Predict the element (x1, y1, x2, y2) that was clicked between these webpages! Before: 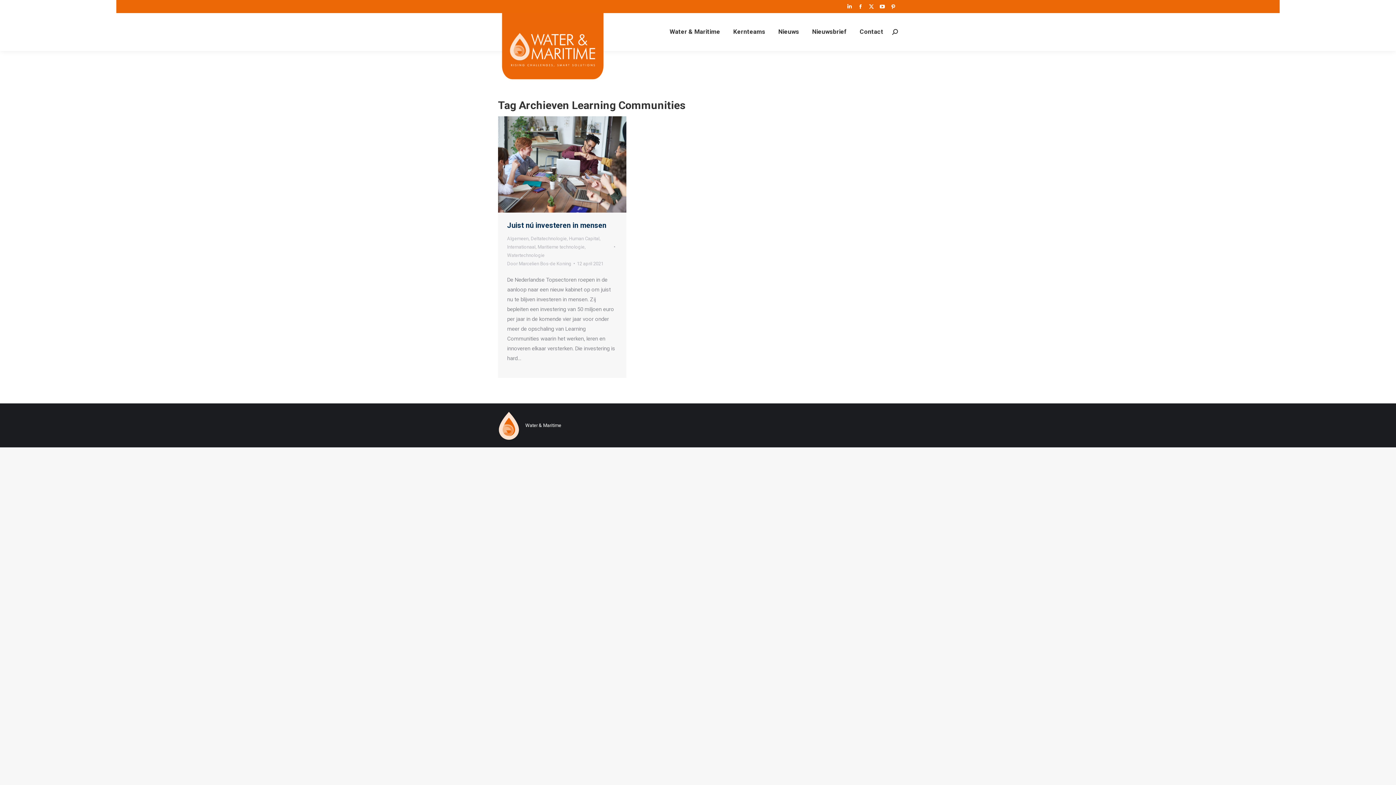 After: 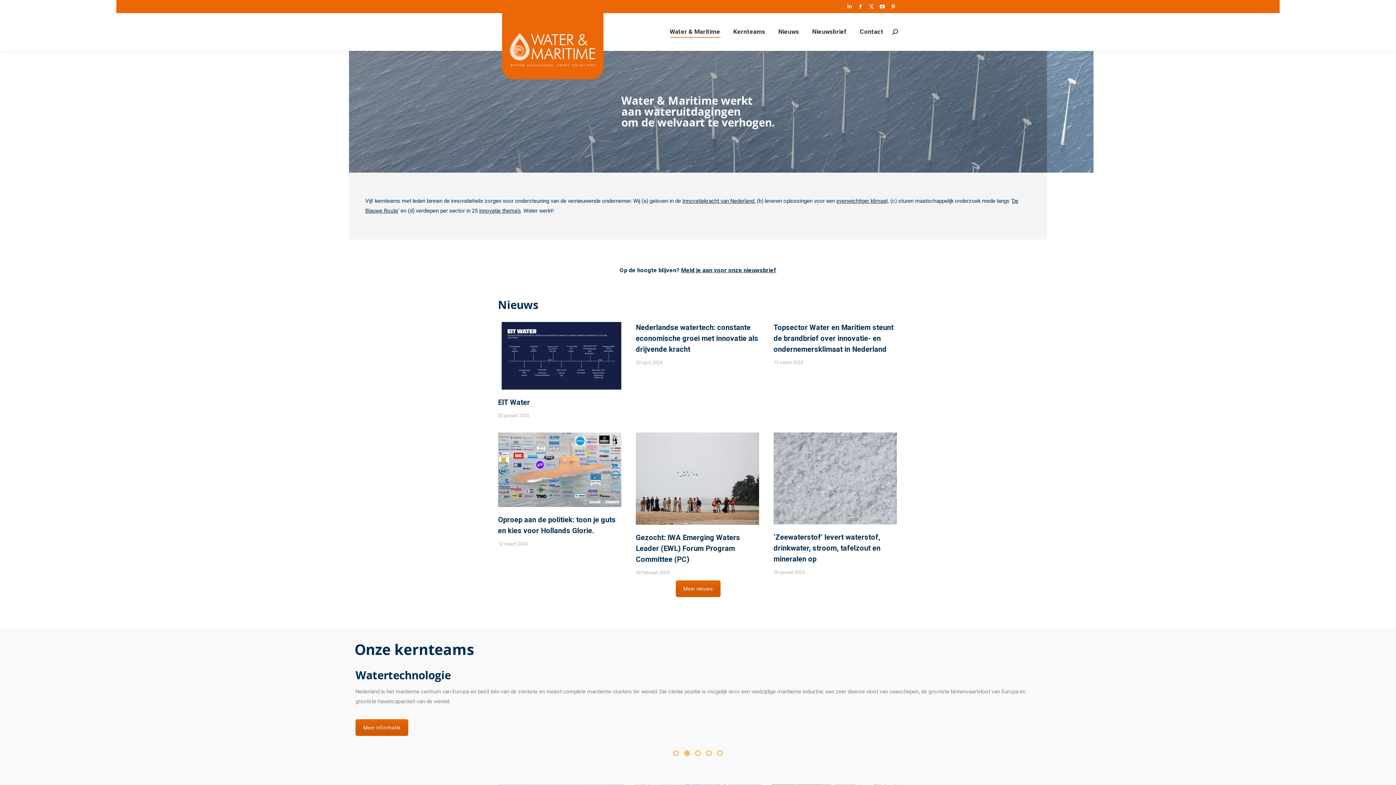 Action: bbox: (498, 13, 609, 50)